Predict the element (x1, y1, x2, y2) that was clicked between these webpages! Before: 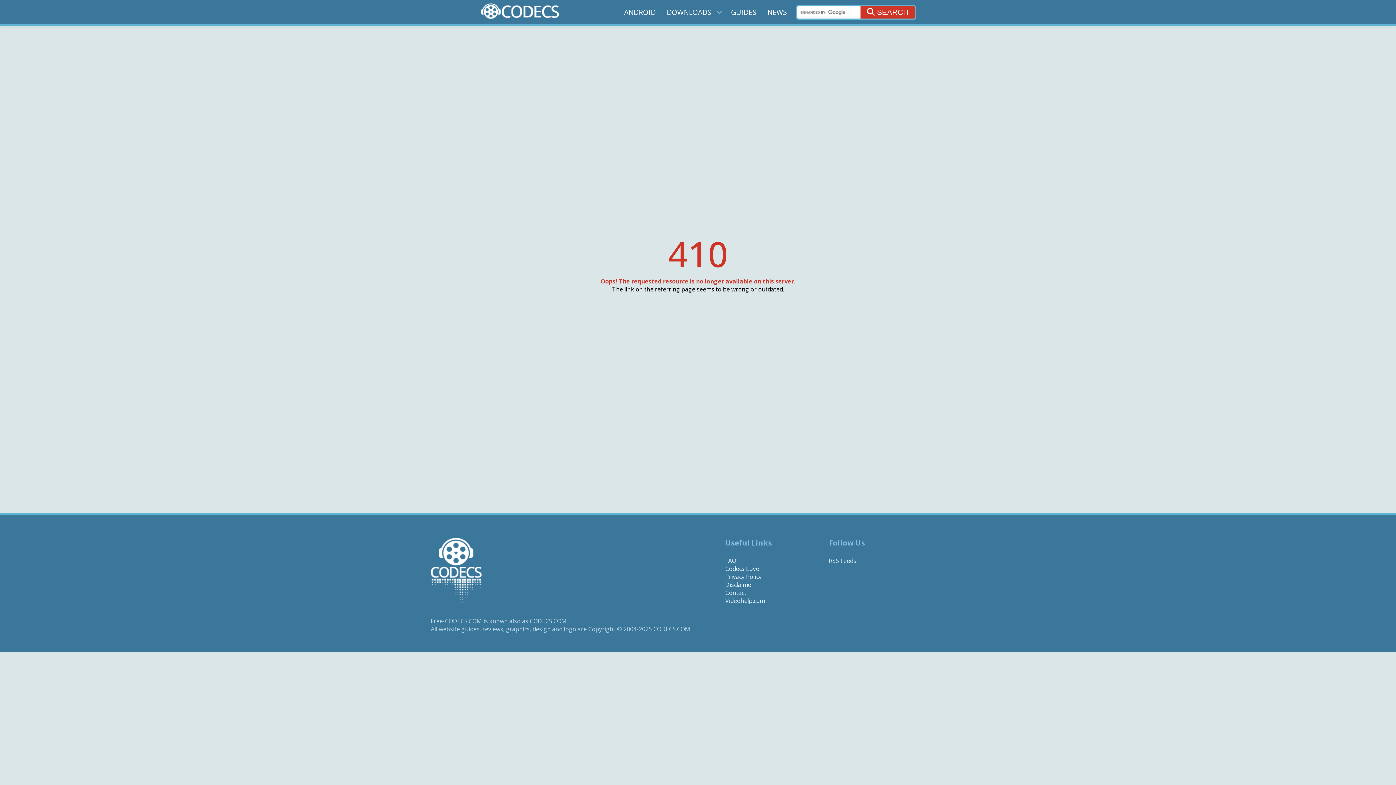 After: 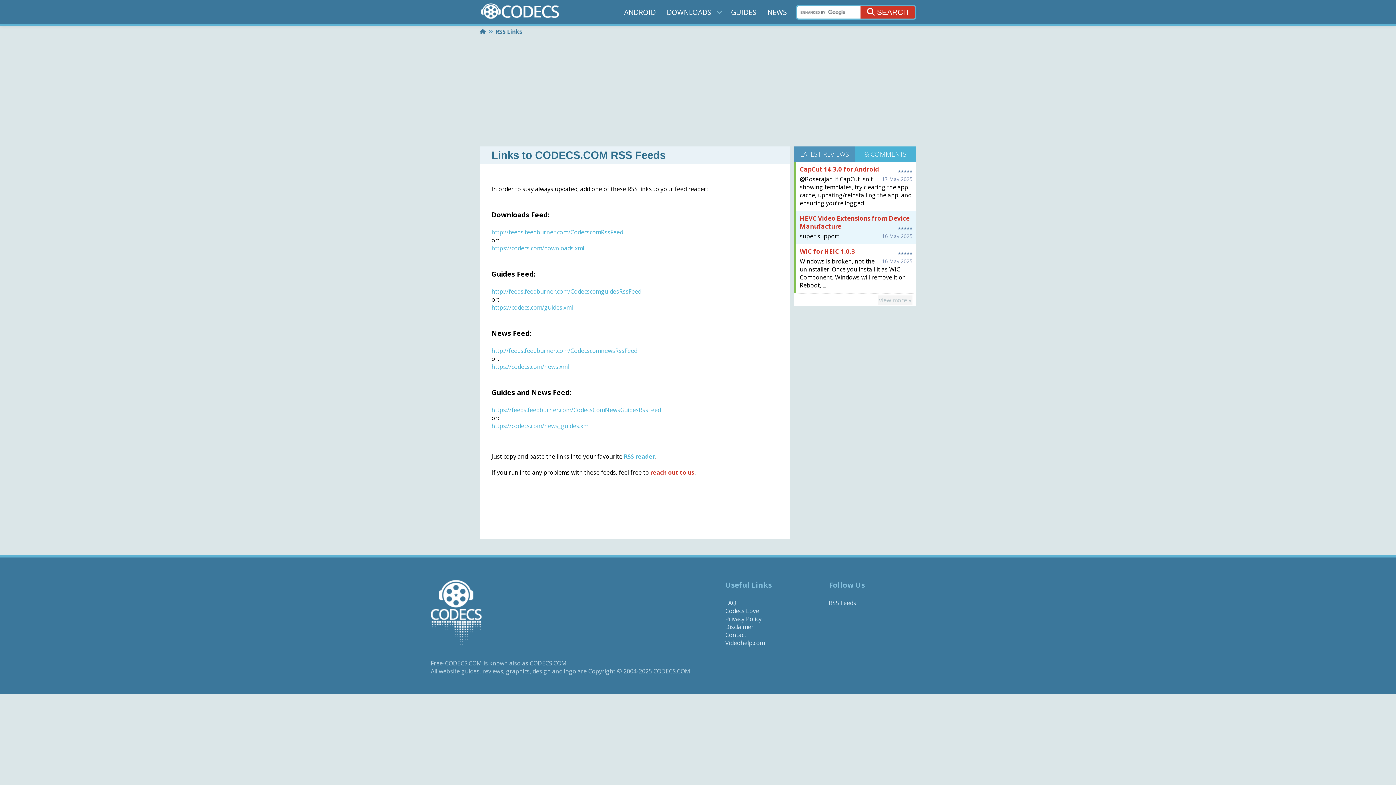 Action: bbox: (829, 557, 856, 565) label: RSS Feeds